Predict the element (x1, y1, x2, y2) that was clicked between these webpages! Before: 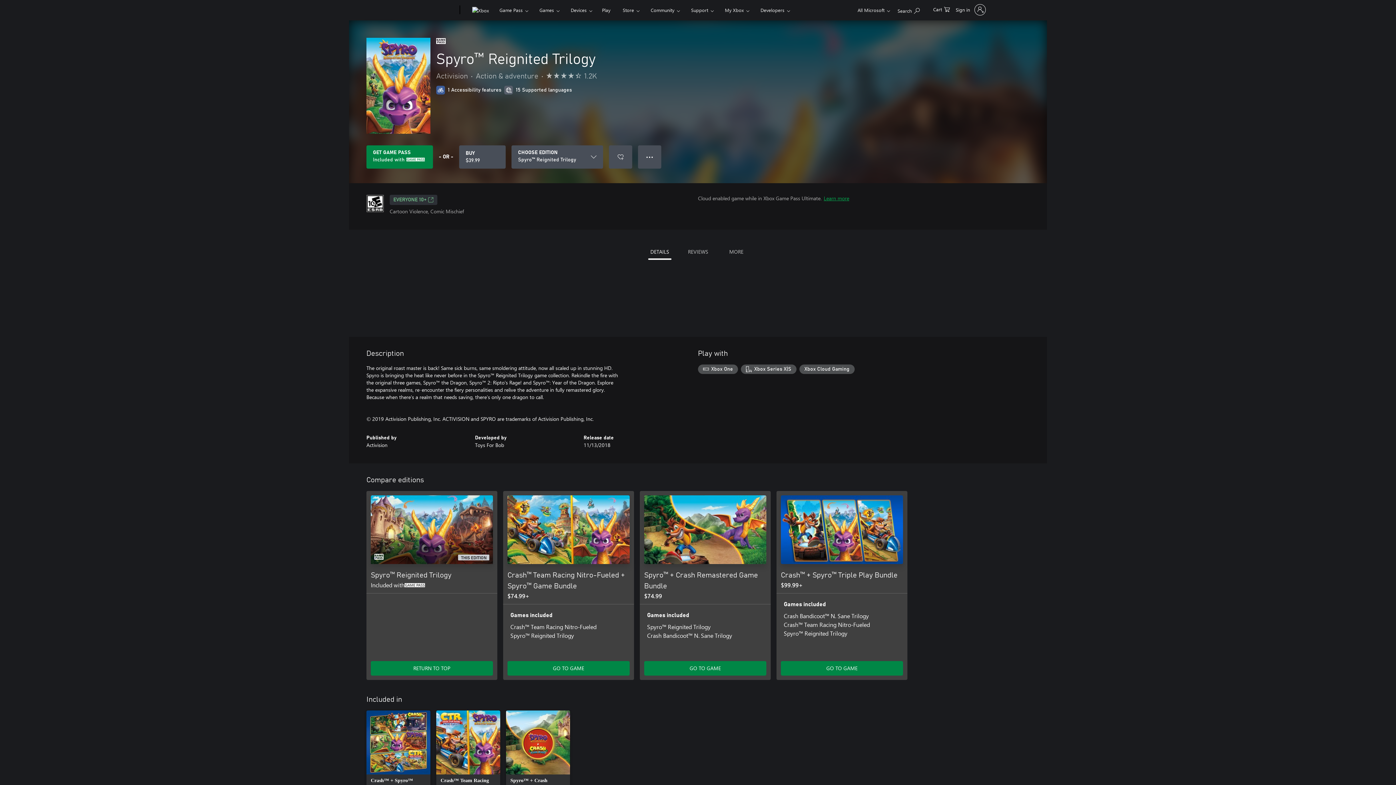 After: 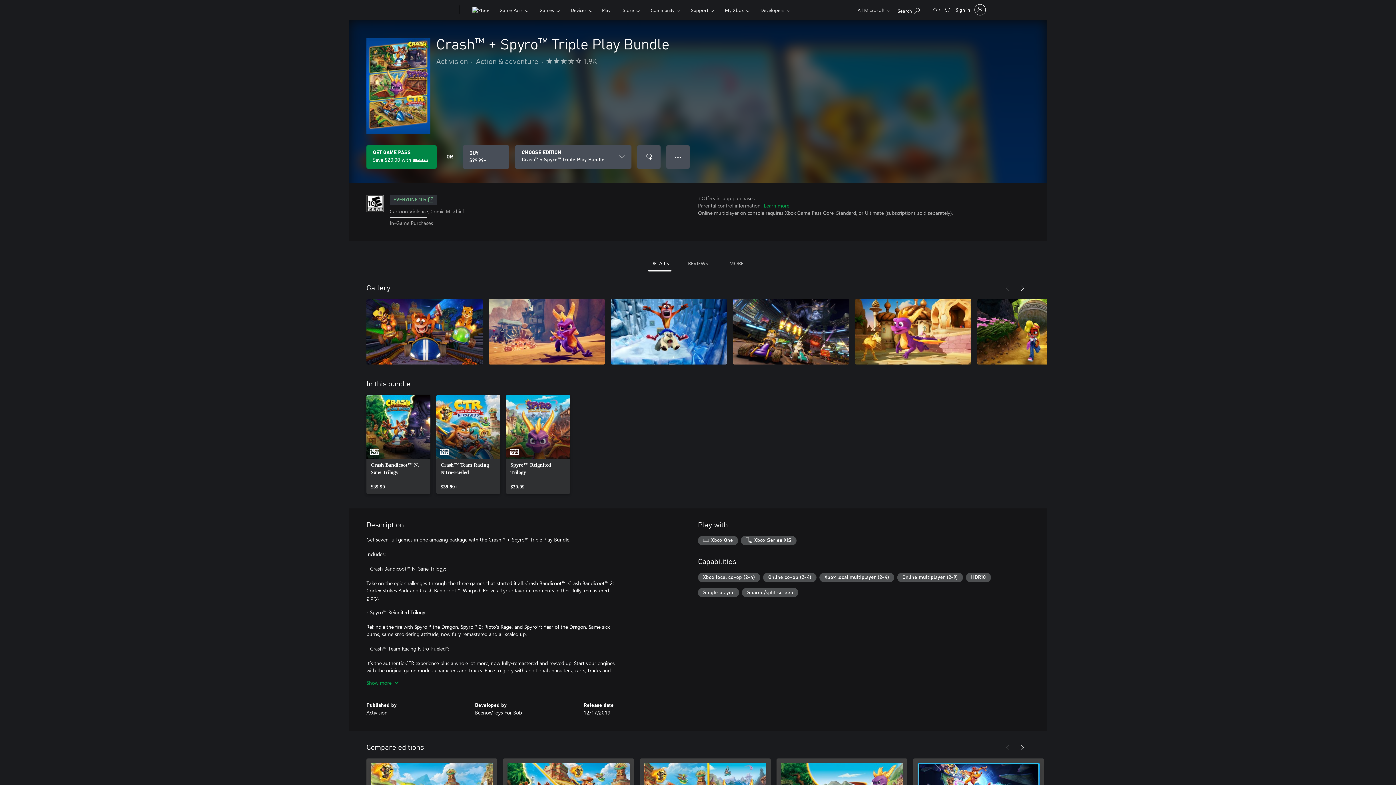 Action: label: Go to game - Crash™ + Spyro™ Triple Play Bundle bbox: (781, 661, 903, 676)